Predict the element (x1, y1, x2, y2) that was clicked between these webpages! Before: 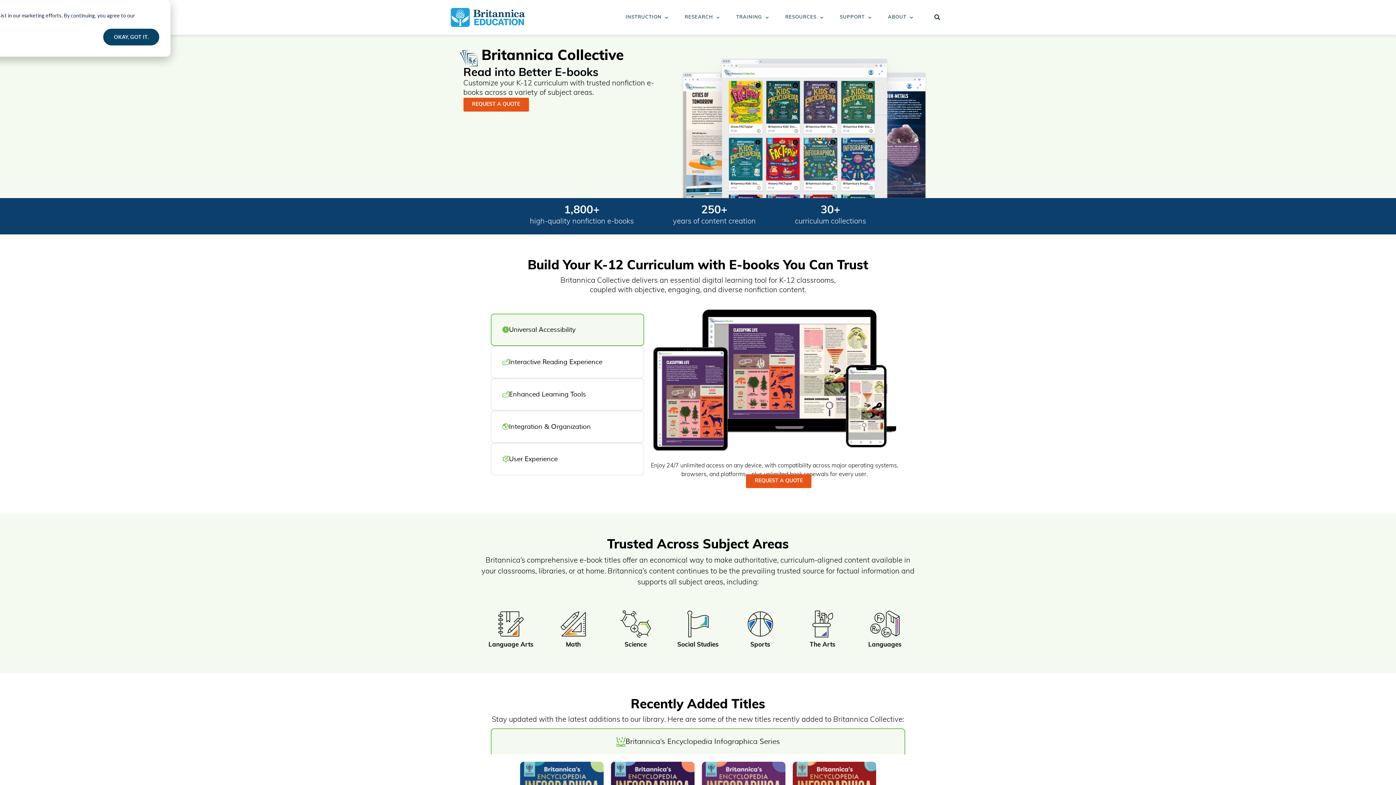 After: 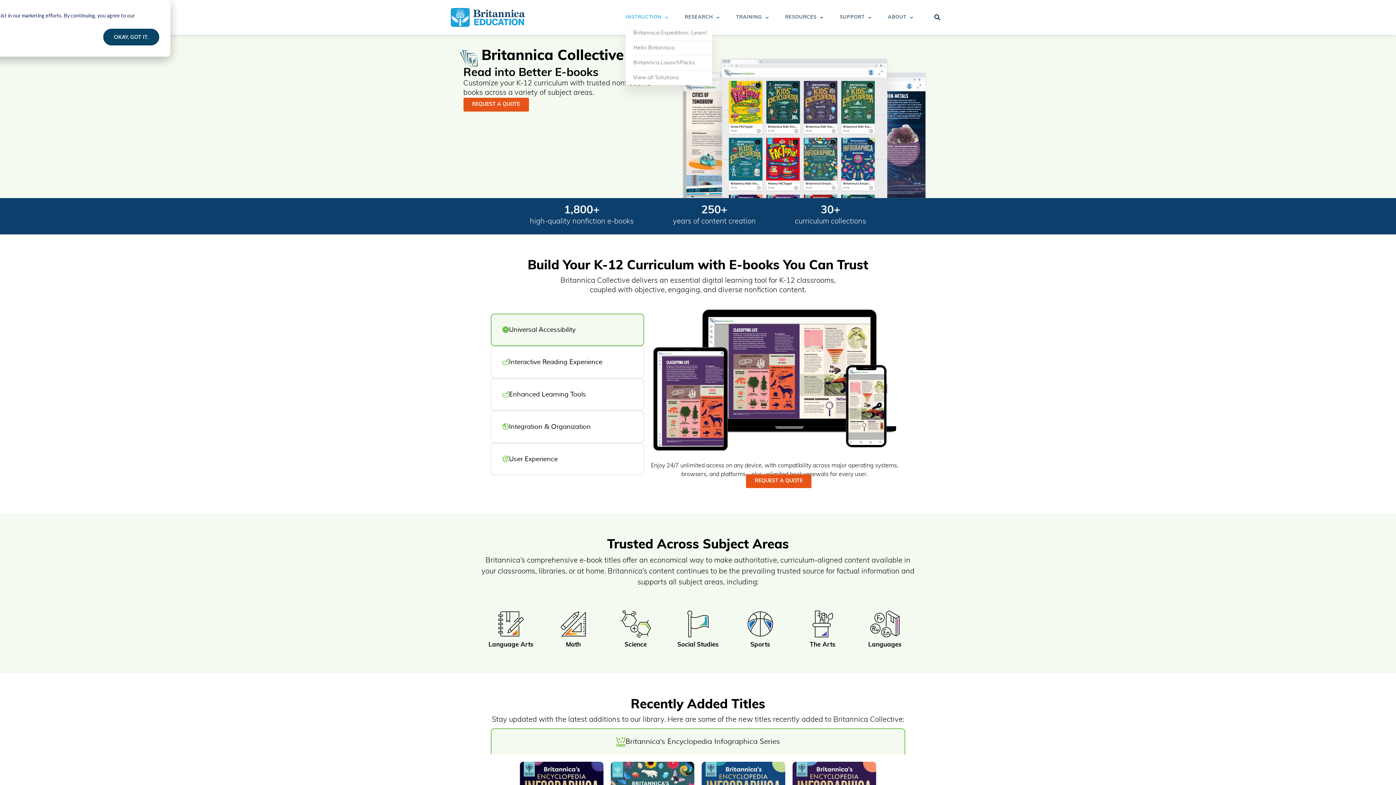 Action: bbox: (625, 9, 668, 25) label: INSTRUCTION